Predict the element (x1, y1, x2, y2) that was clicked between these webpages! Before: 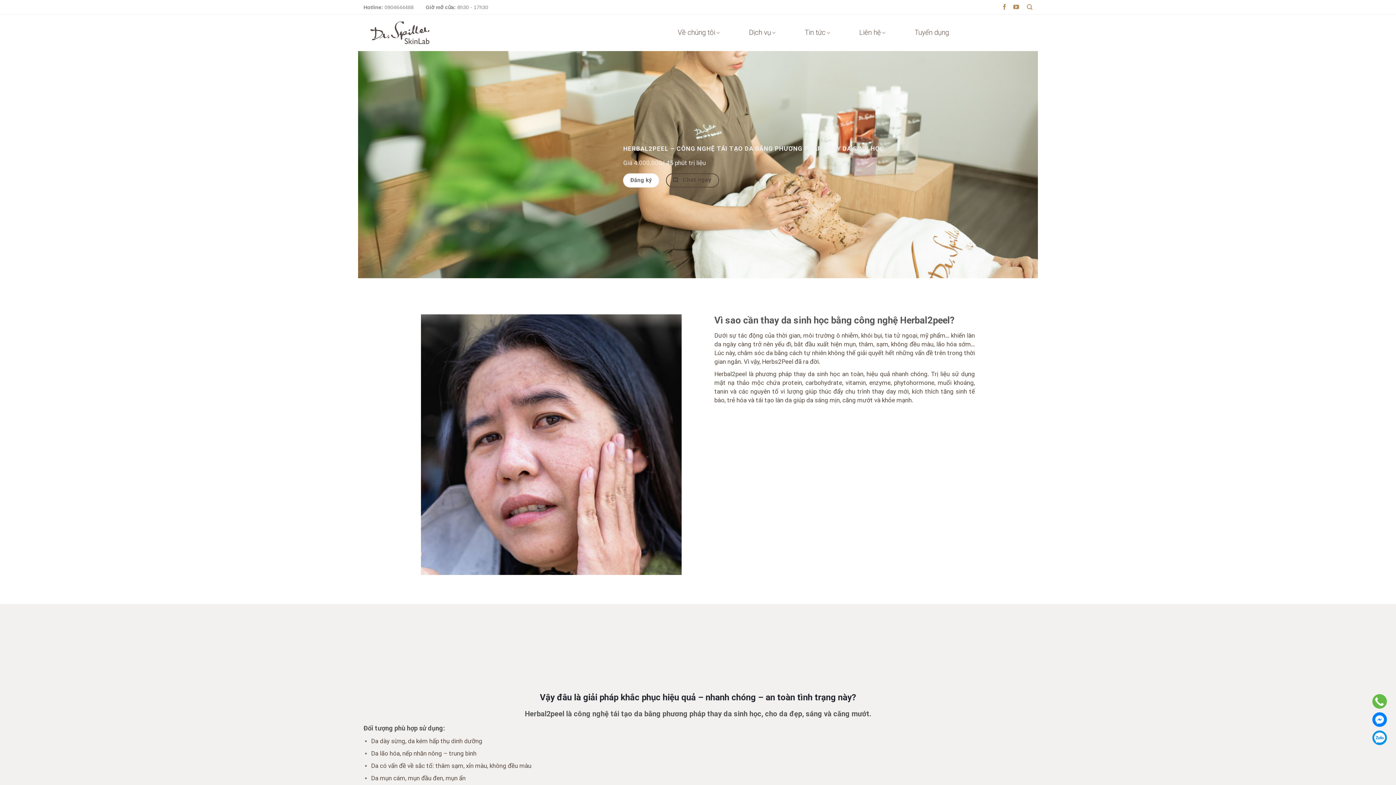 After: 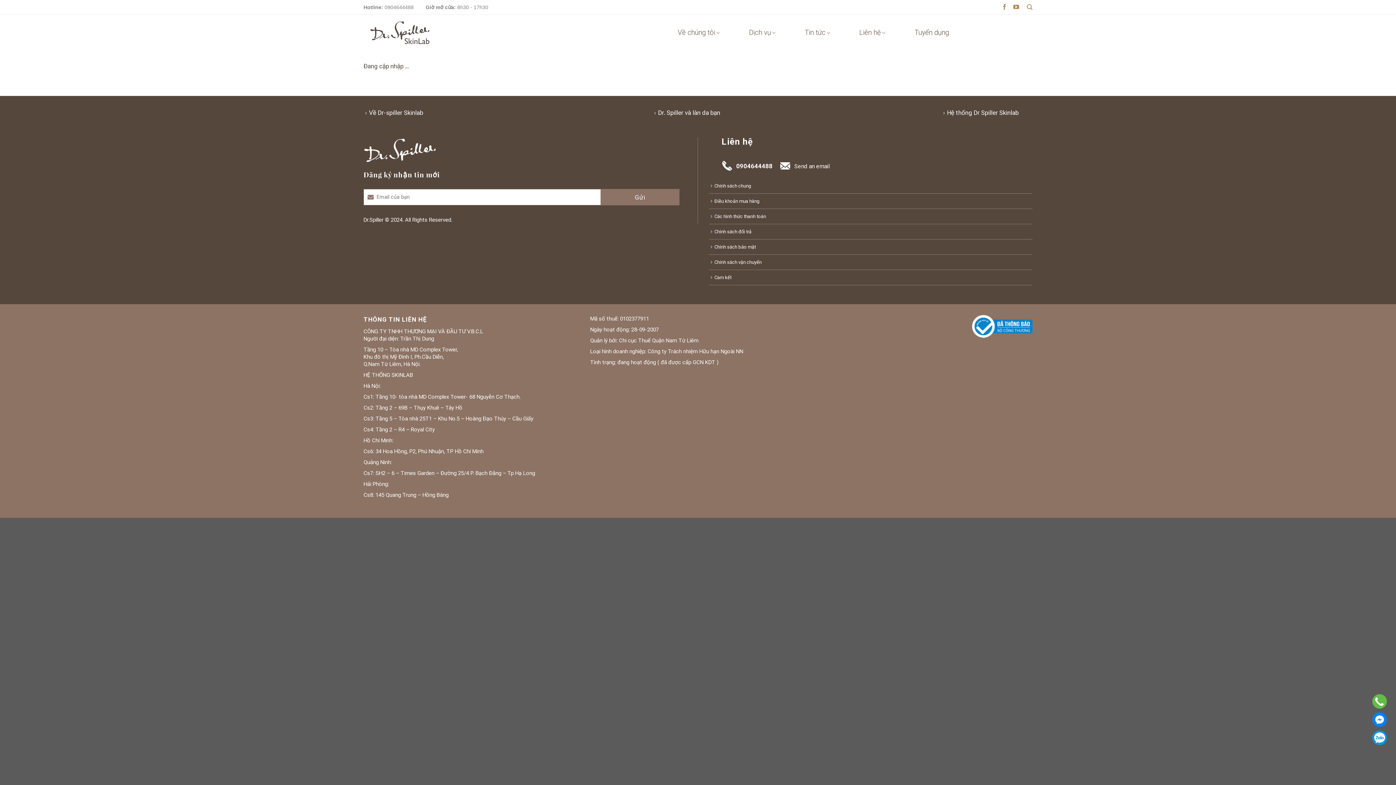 Action: bbox: (907, 14, 956, 50) label: Tuyển dụng